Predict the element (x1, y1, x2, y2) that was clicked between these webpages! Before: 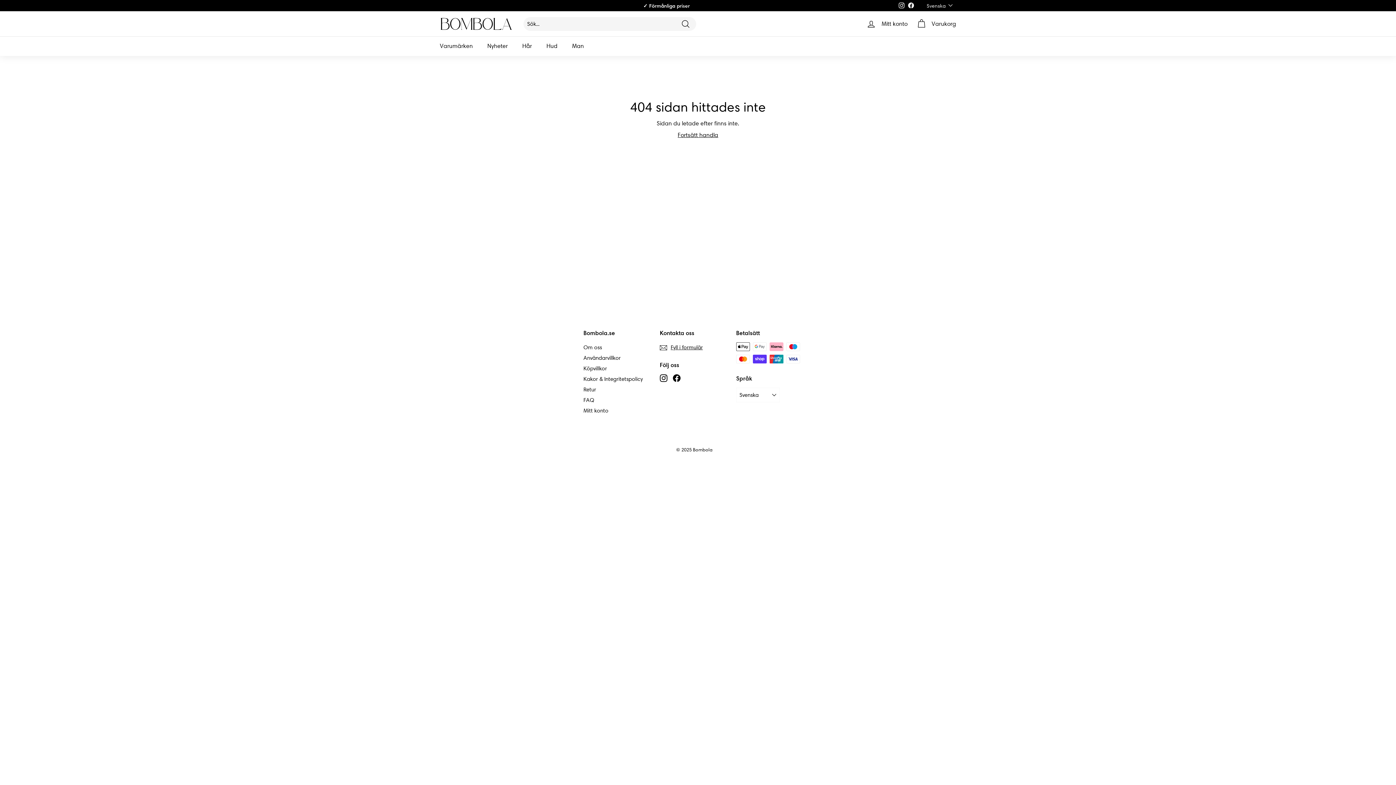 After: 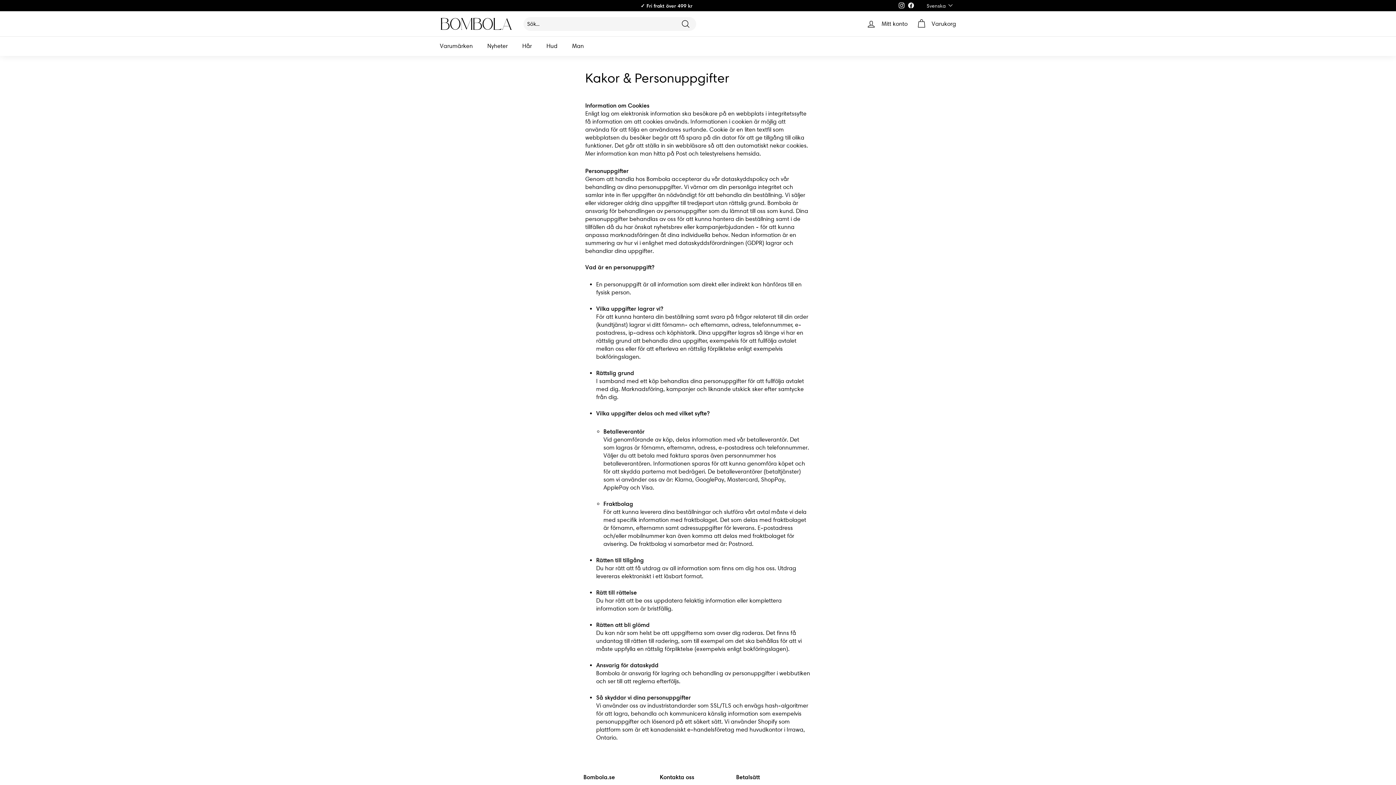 Action: bbox: (583, 374, 642, 384) label: Kakor & Integritetspolicy